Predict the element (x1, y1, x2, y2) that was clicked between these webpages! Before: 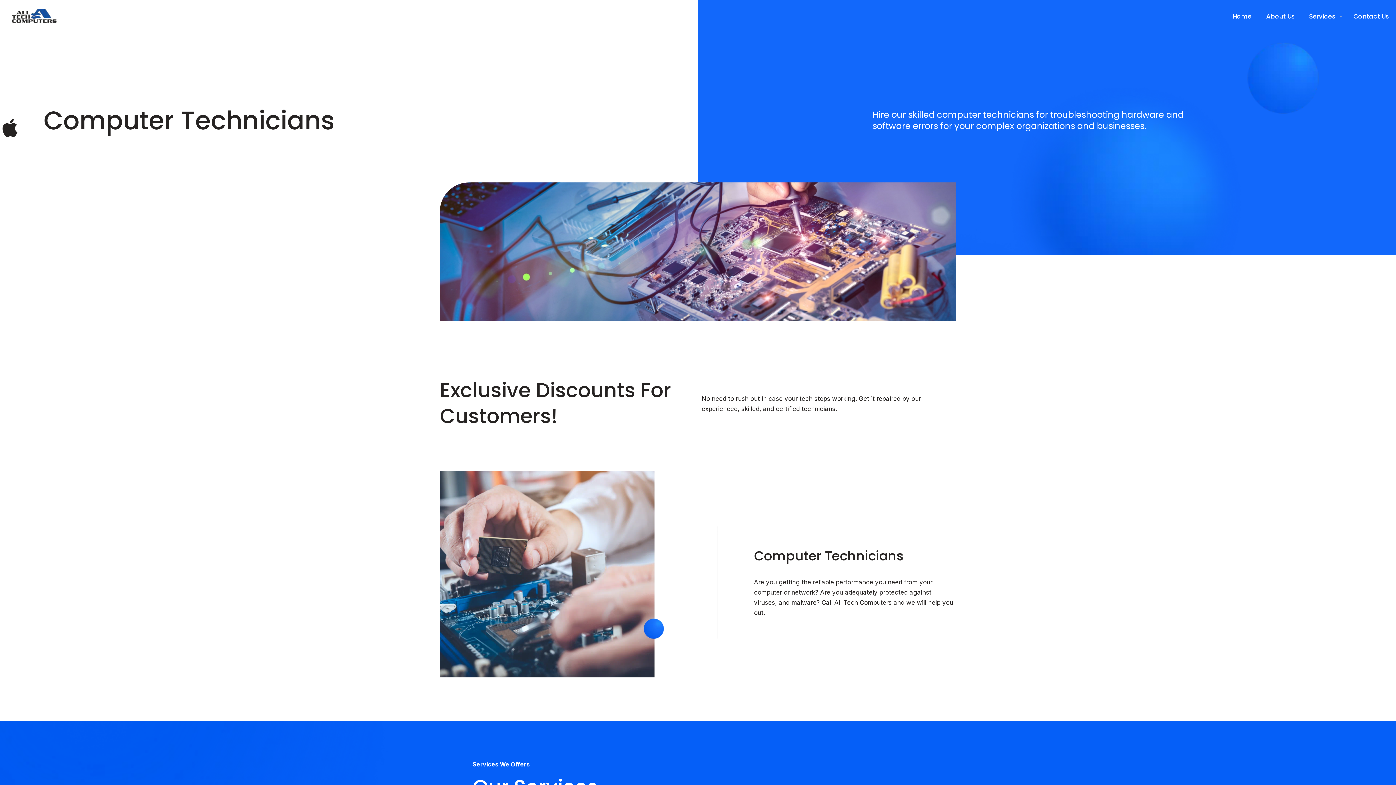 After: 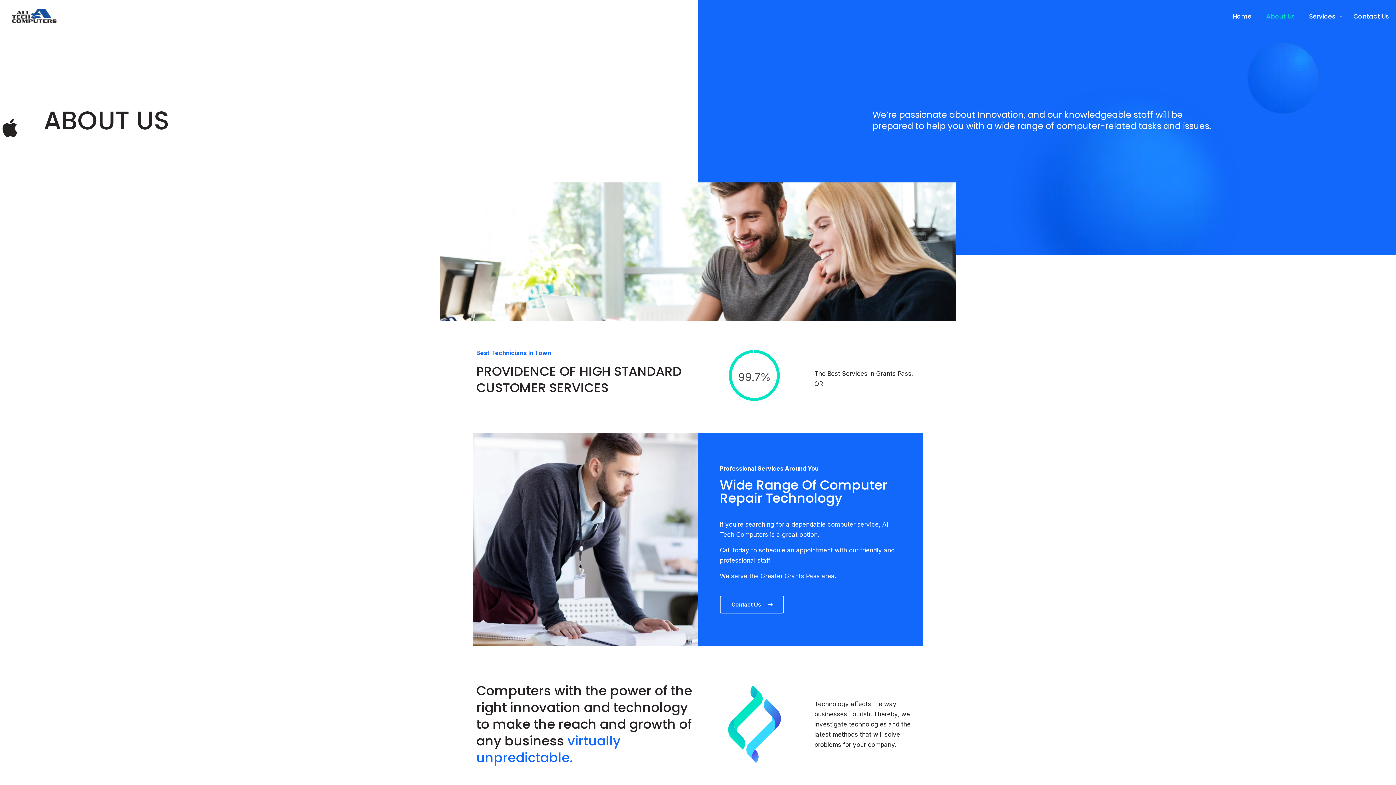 Action: label: About Us bbox: (1259, 0, 1302, 32)